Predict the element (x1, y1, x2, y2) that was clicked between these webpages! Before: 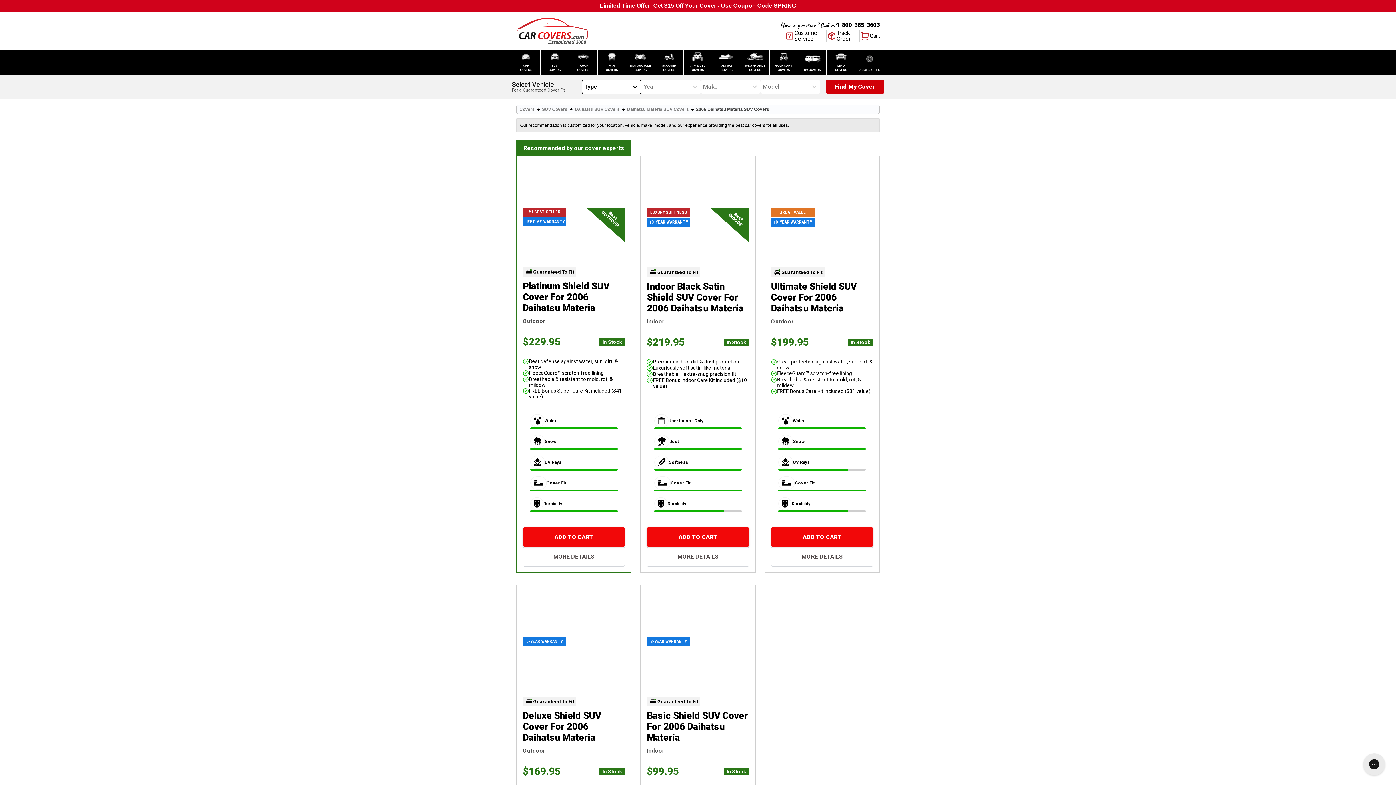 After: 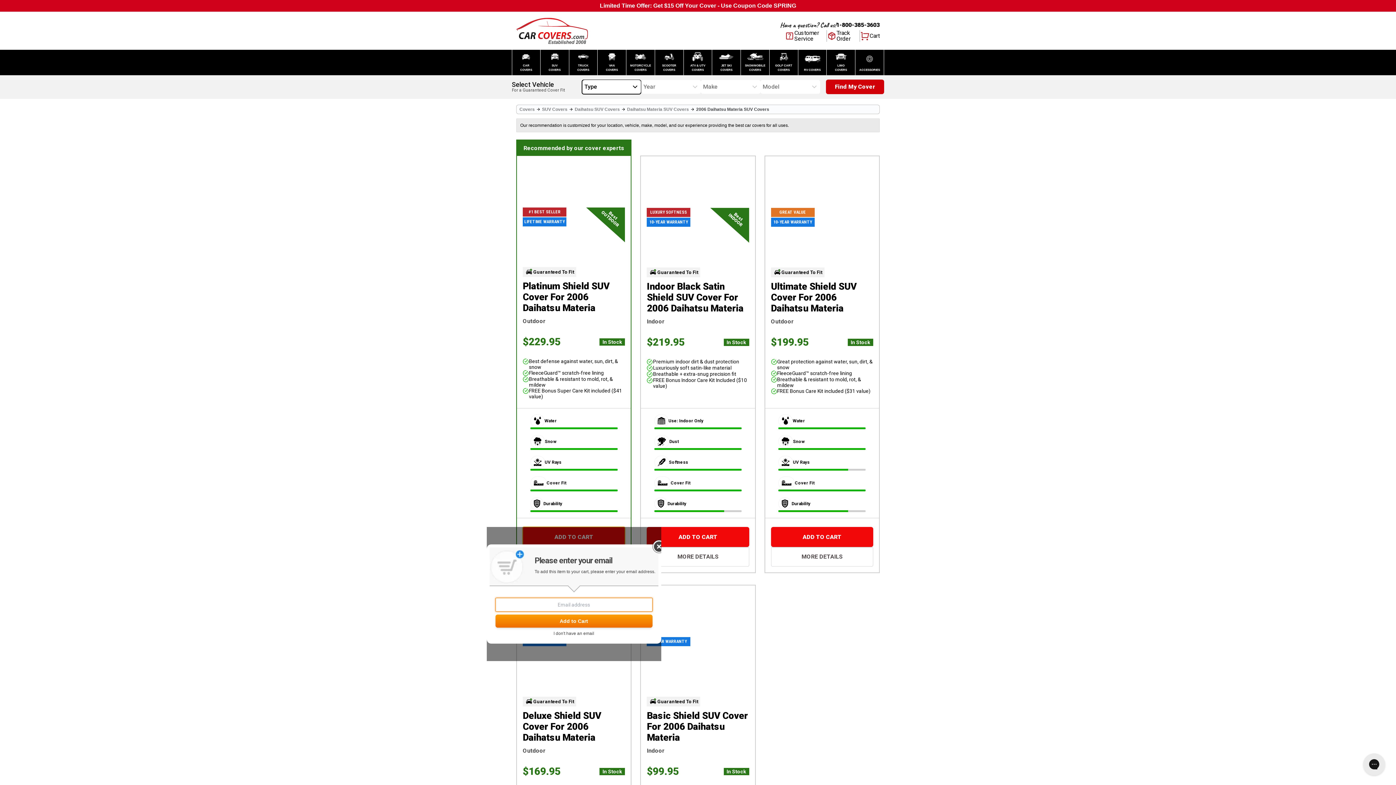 Action: bbox: (522, 527, 625, 547) label: Add To Cart